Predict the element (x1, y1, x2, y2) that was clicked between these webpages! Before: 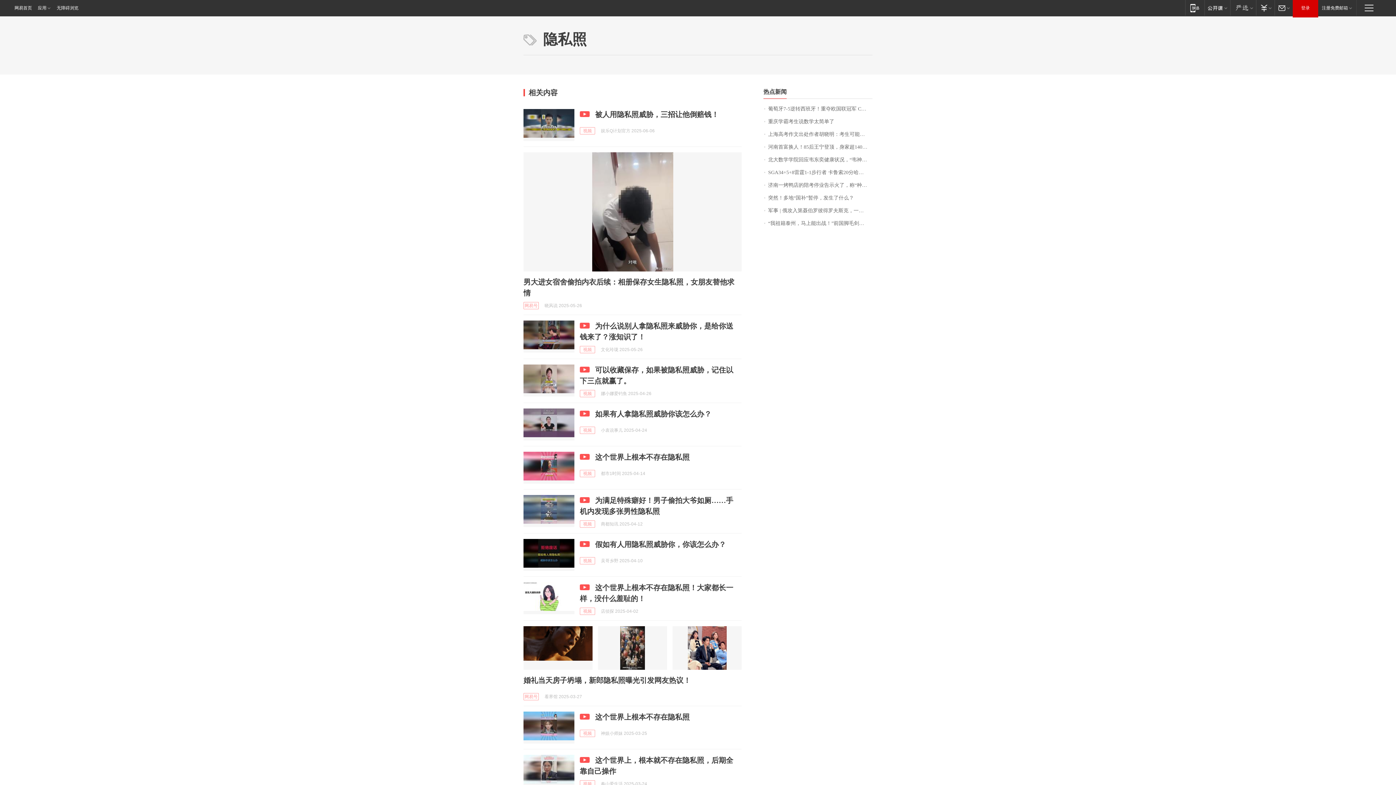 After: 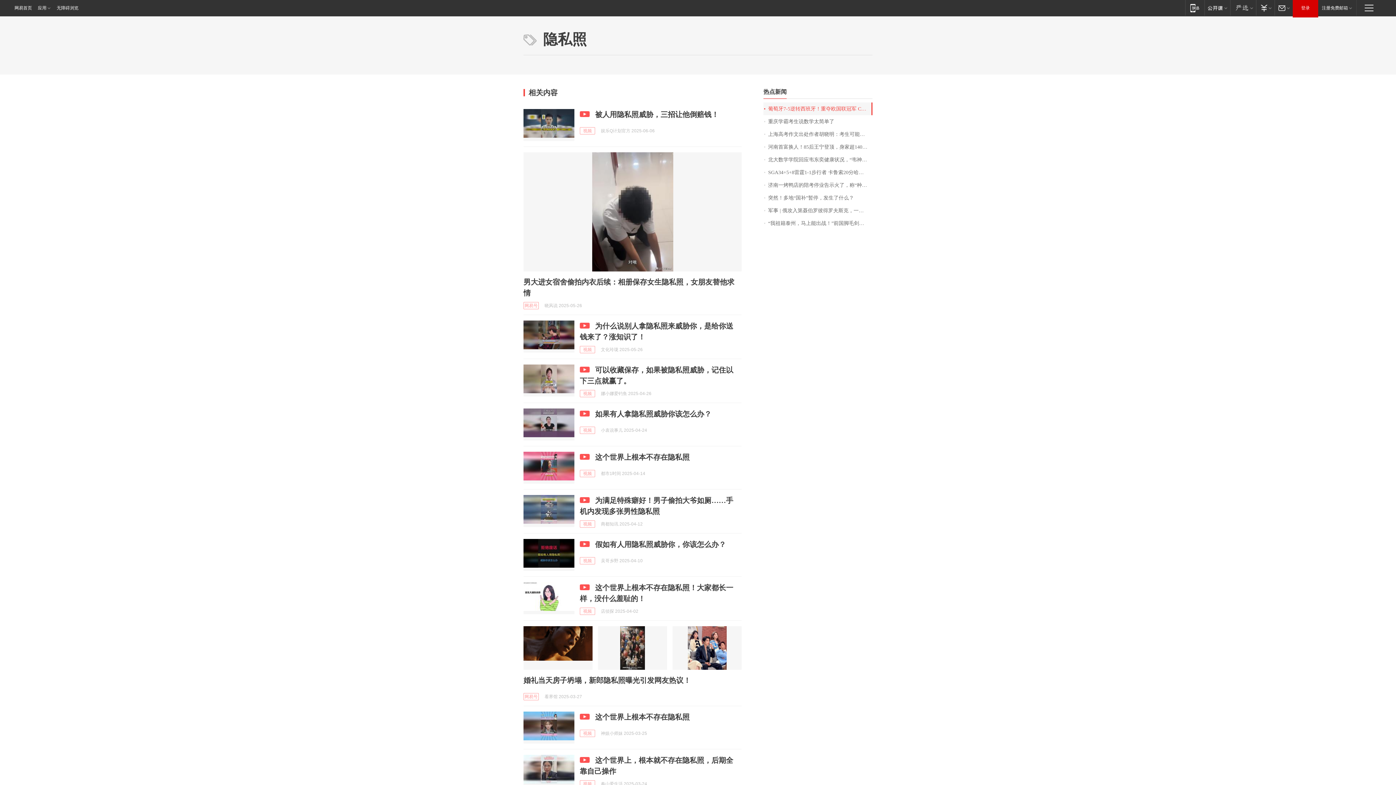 Action: bbox: (763, 102, 872, 115) label: 葡萄牙7-5逆转西班牙！重夺欧国联冠军 C罗破门救主 莫拉塔失点